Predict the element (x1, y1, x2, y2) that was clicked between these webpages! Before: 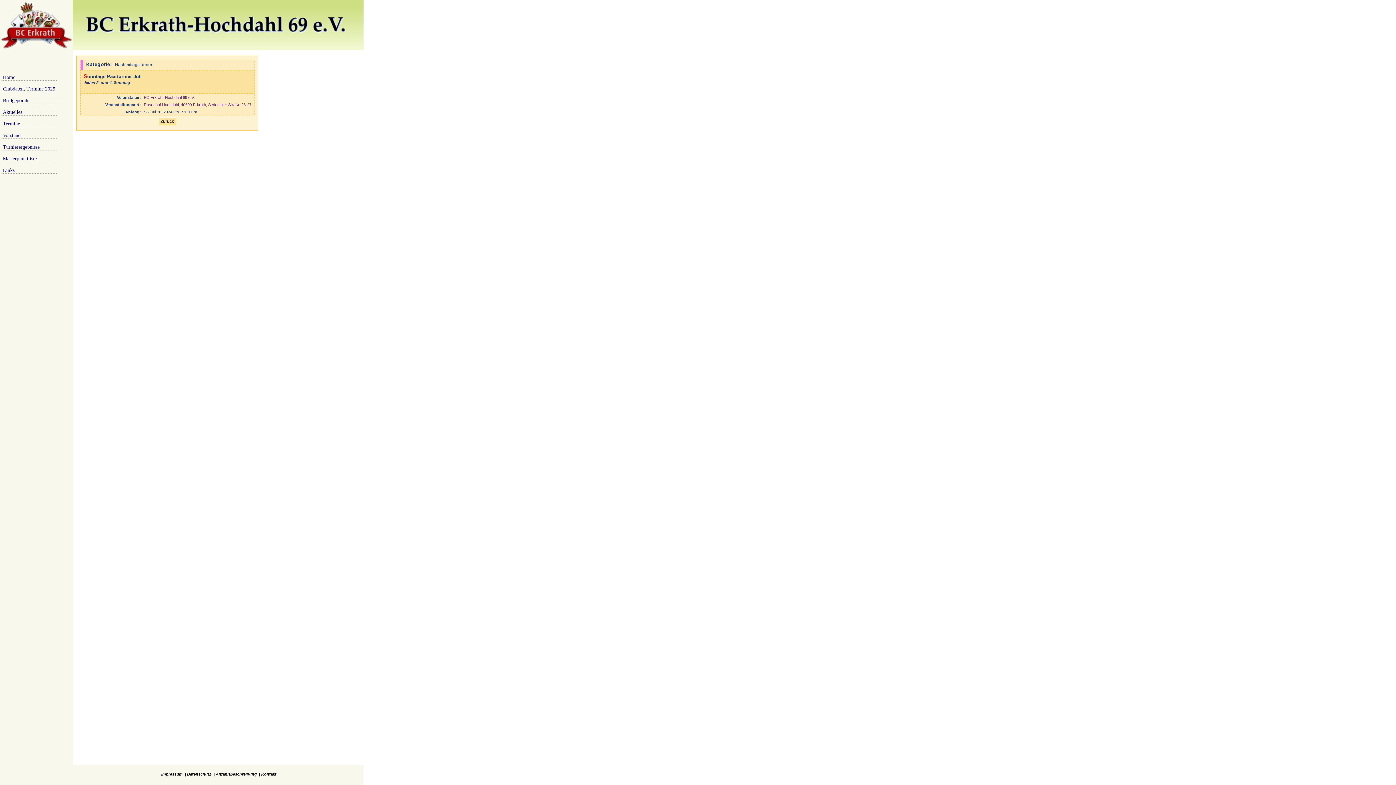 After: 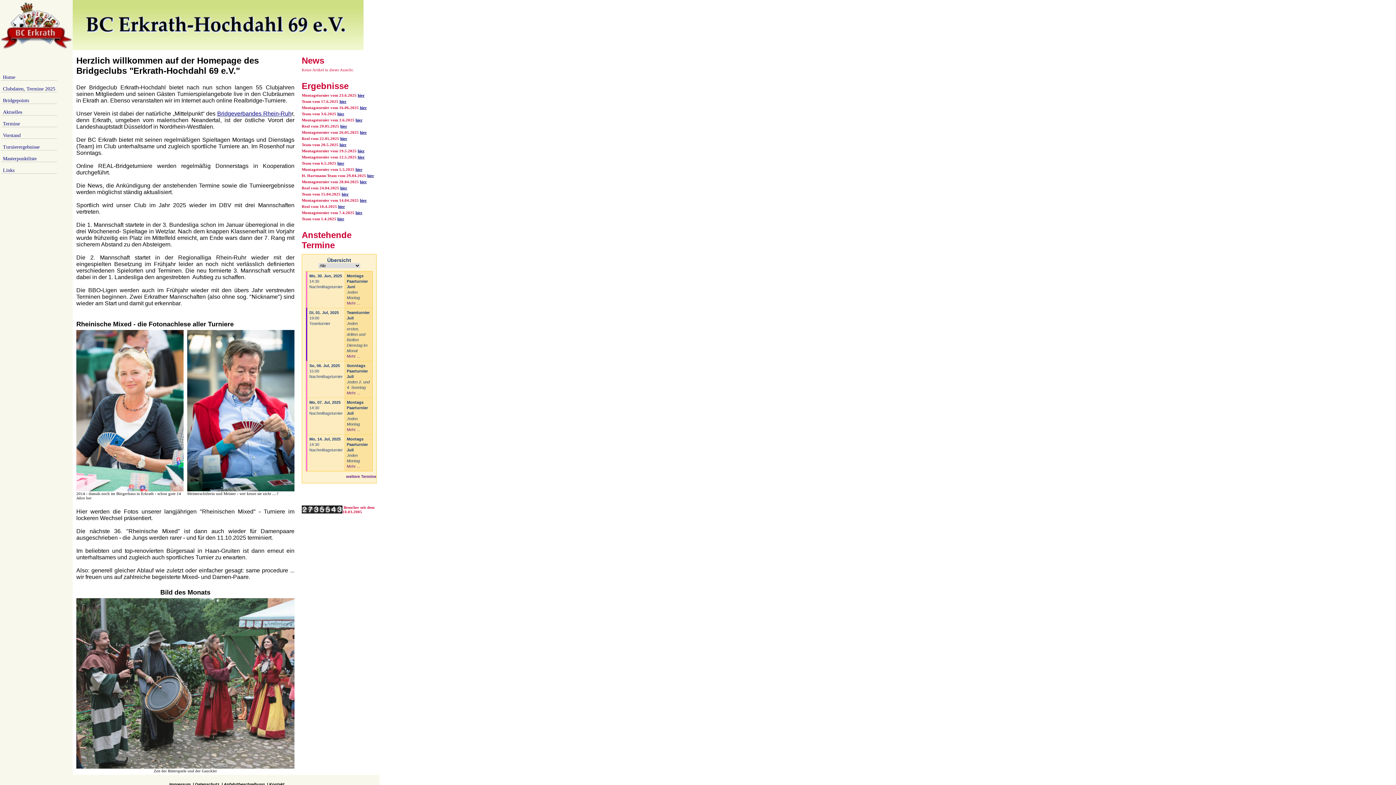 Action: label: Home bbox: (2, 74, 15, 80)